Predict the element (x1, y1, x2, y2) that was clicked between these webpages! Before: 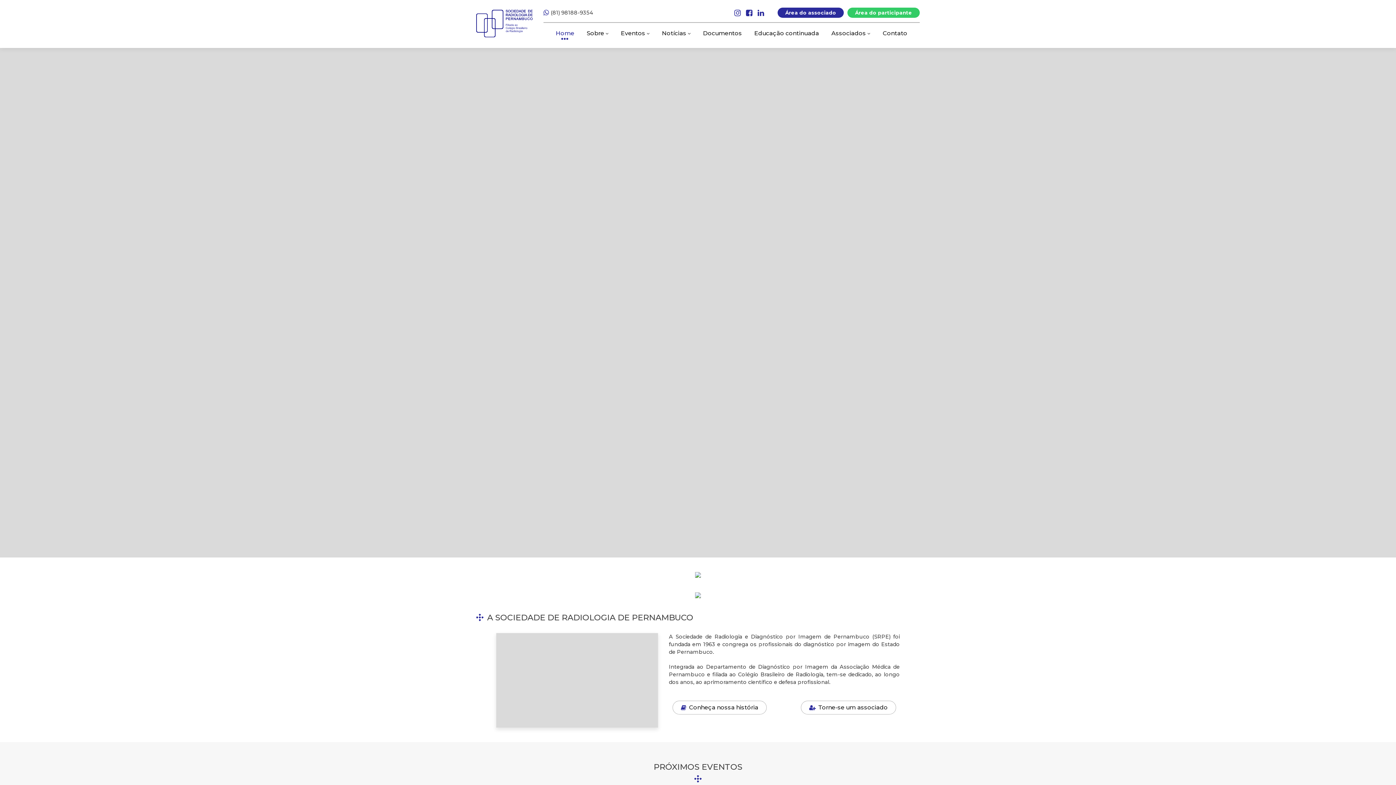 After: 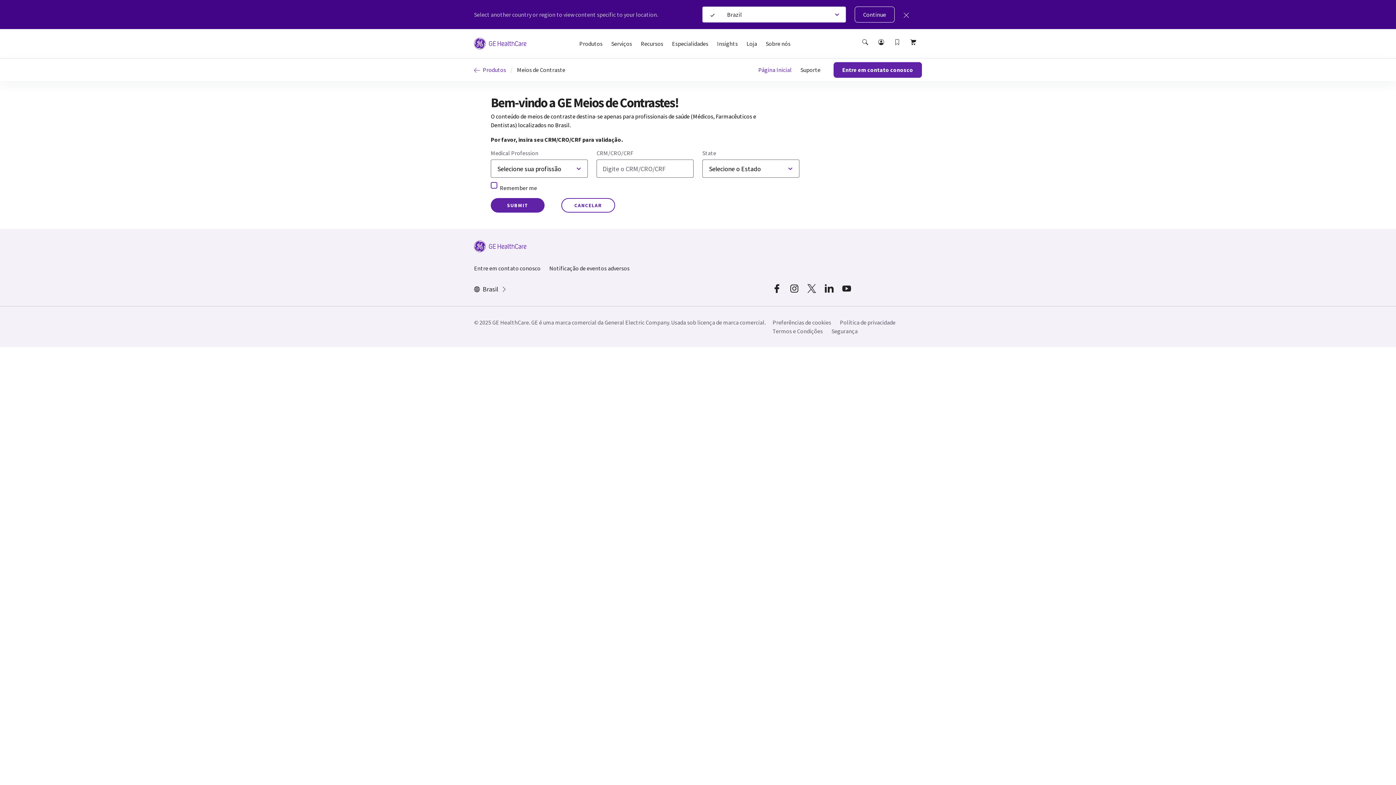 Action: bbox: (0, 47, 1396, 557)